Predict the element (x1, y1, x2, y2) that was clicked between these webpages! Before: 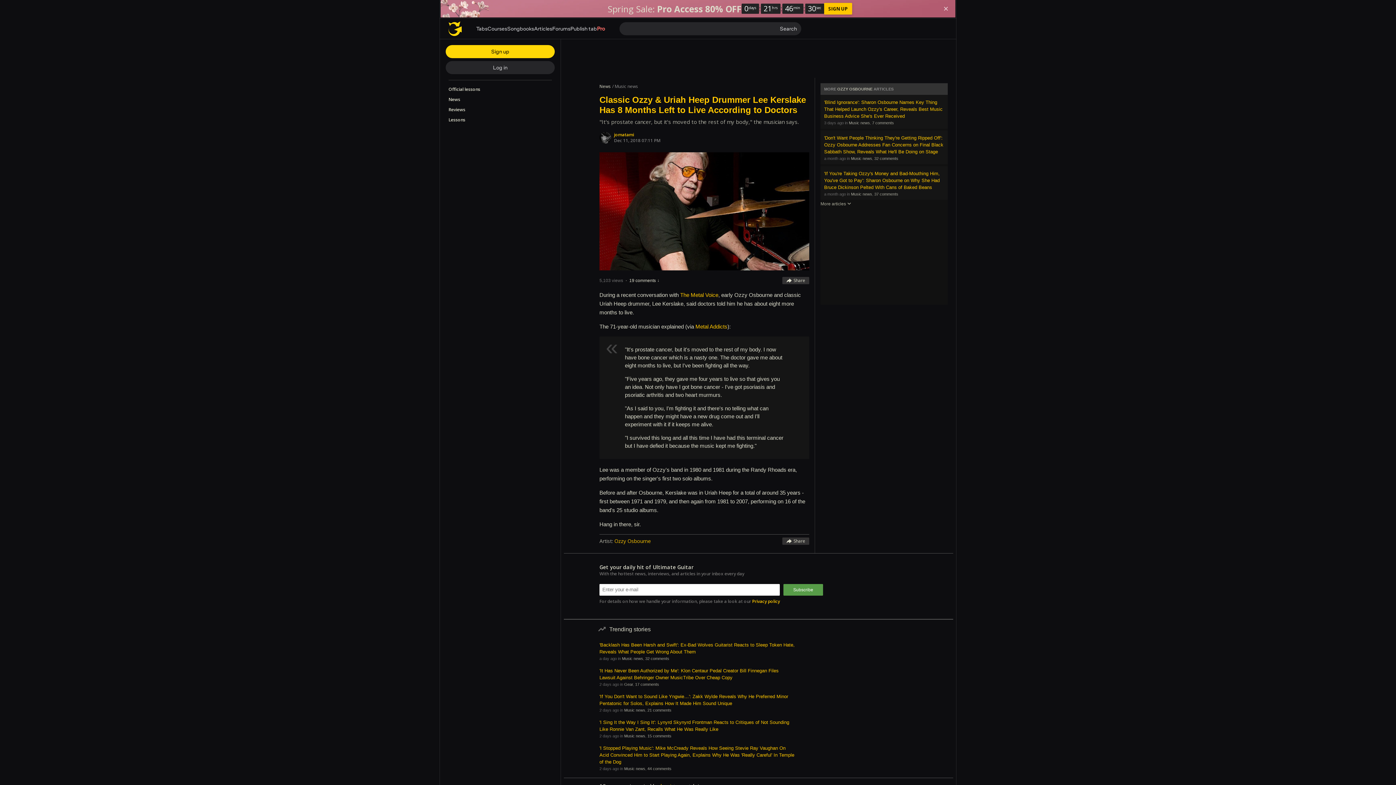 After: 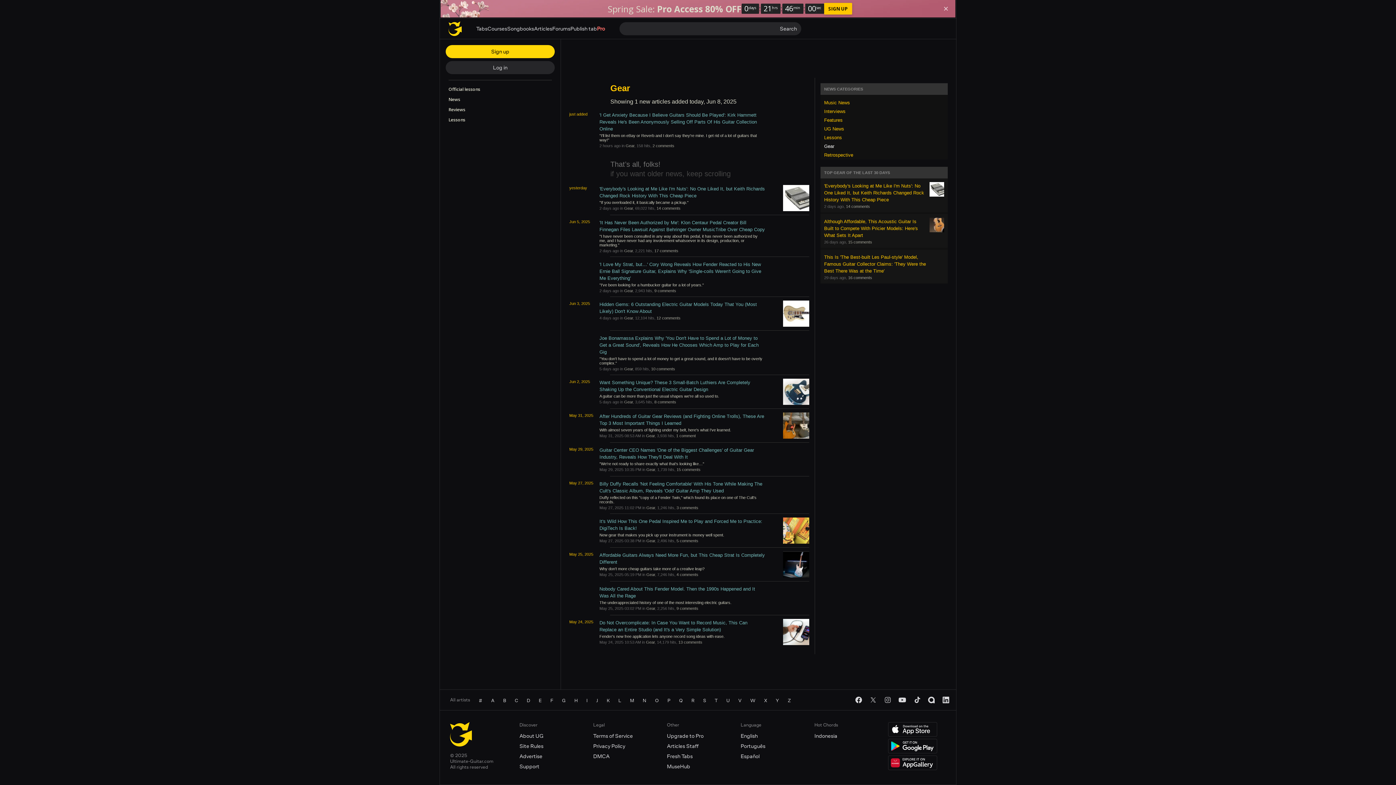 Action: label: Gear bbox: (624, 682, 633, 686)